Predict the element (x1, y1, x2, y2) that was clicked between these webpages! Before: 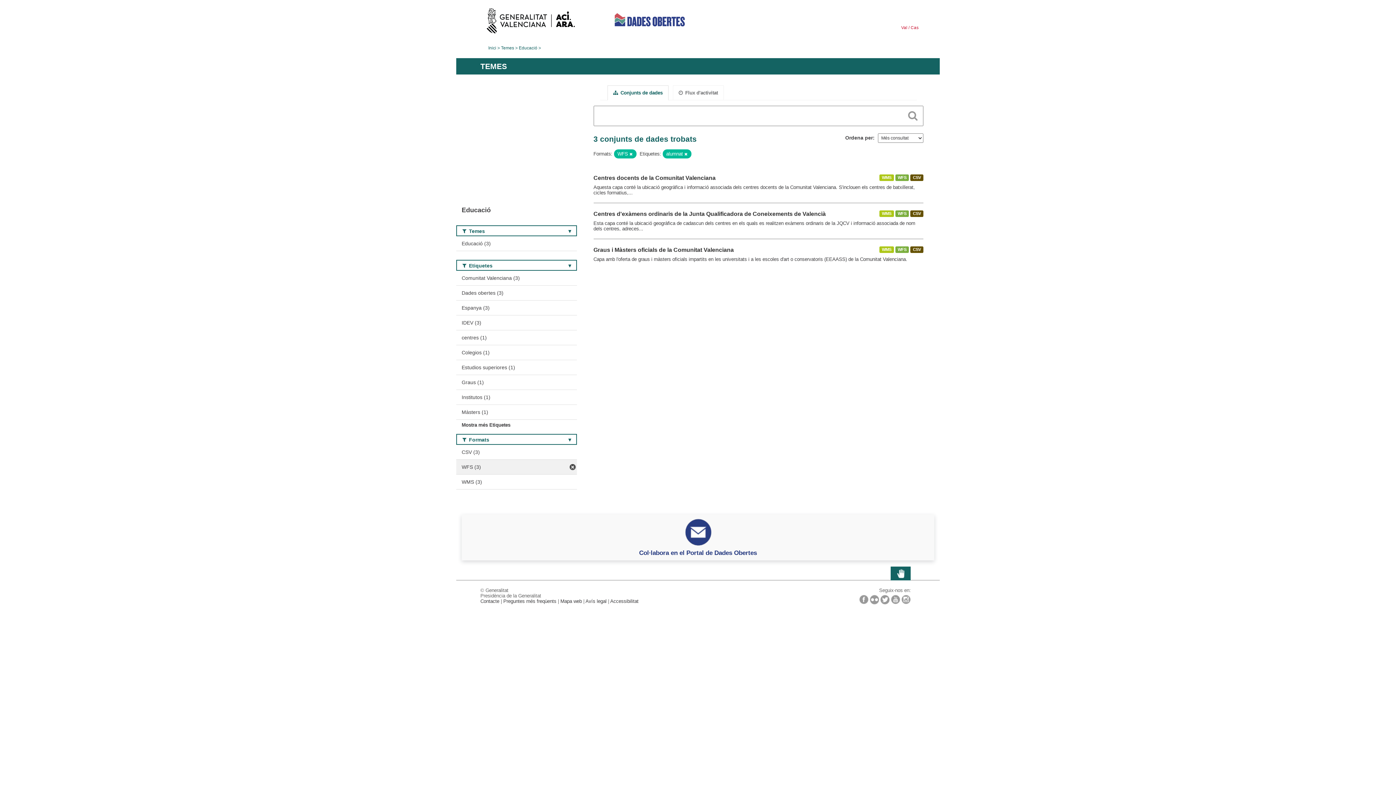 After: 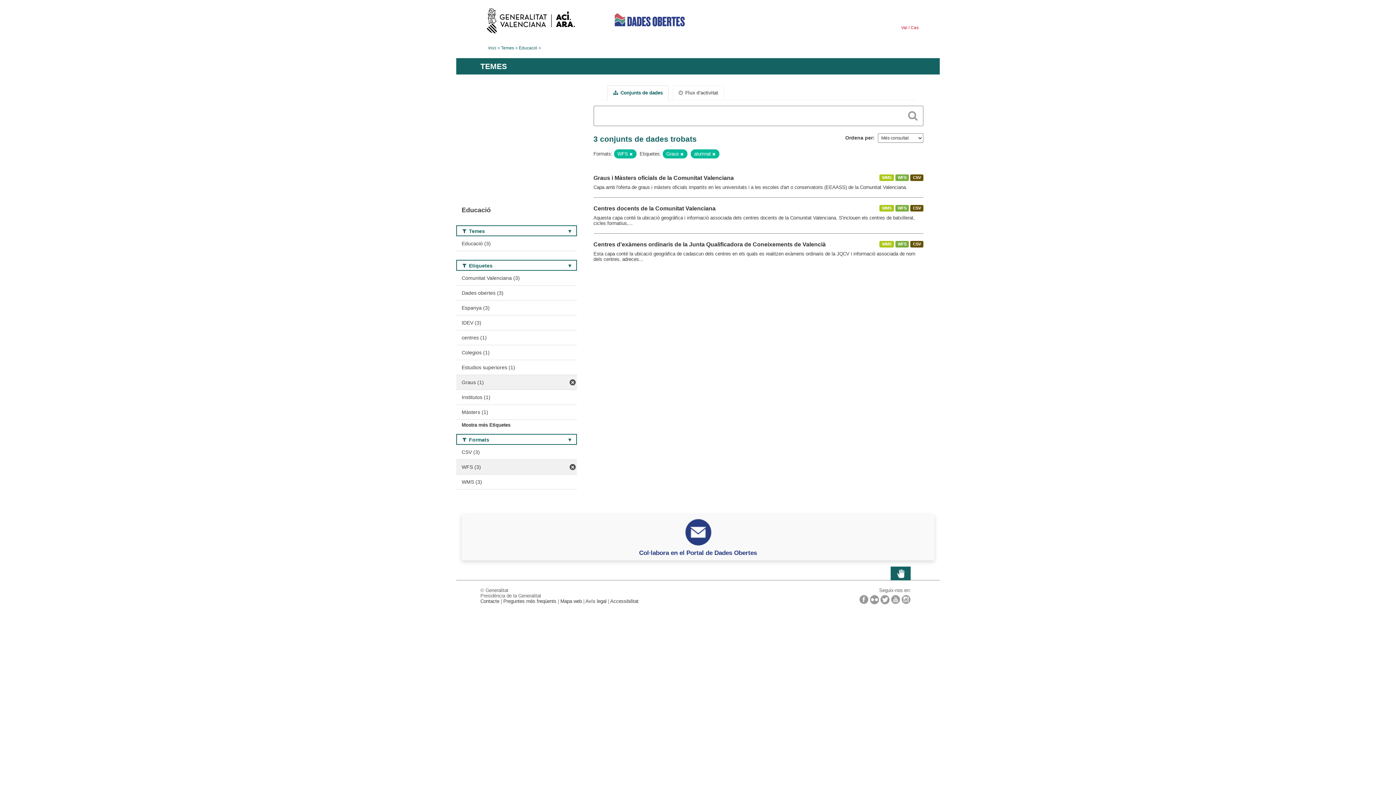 Action: bbox: (456, 375, 576, 389) label: Graus (1)